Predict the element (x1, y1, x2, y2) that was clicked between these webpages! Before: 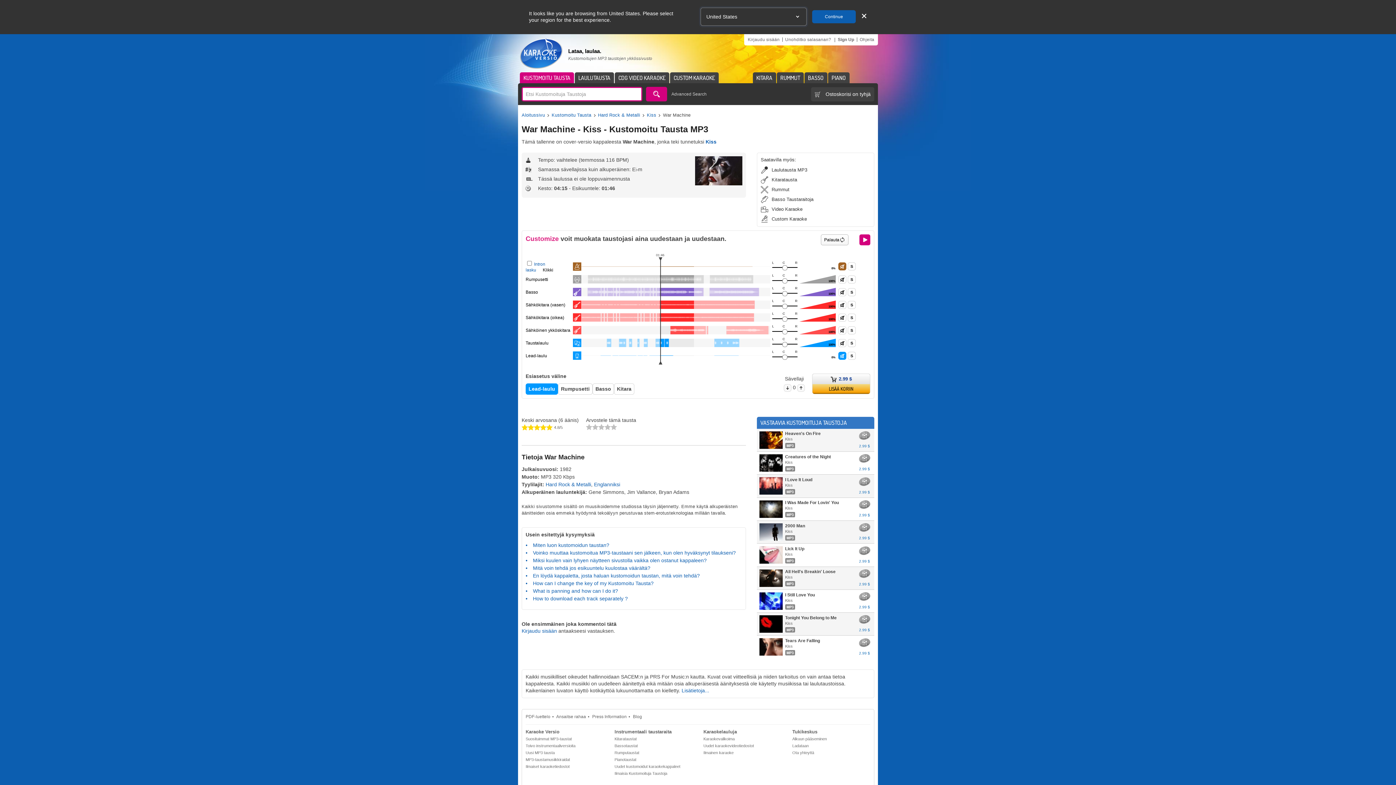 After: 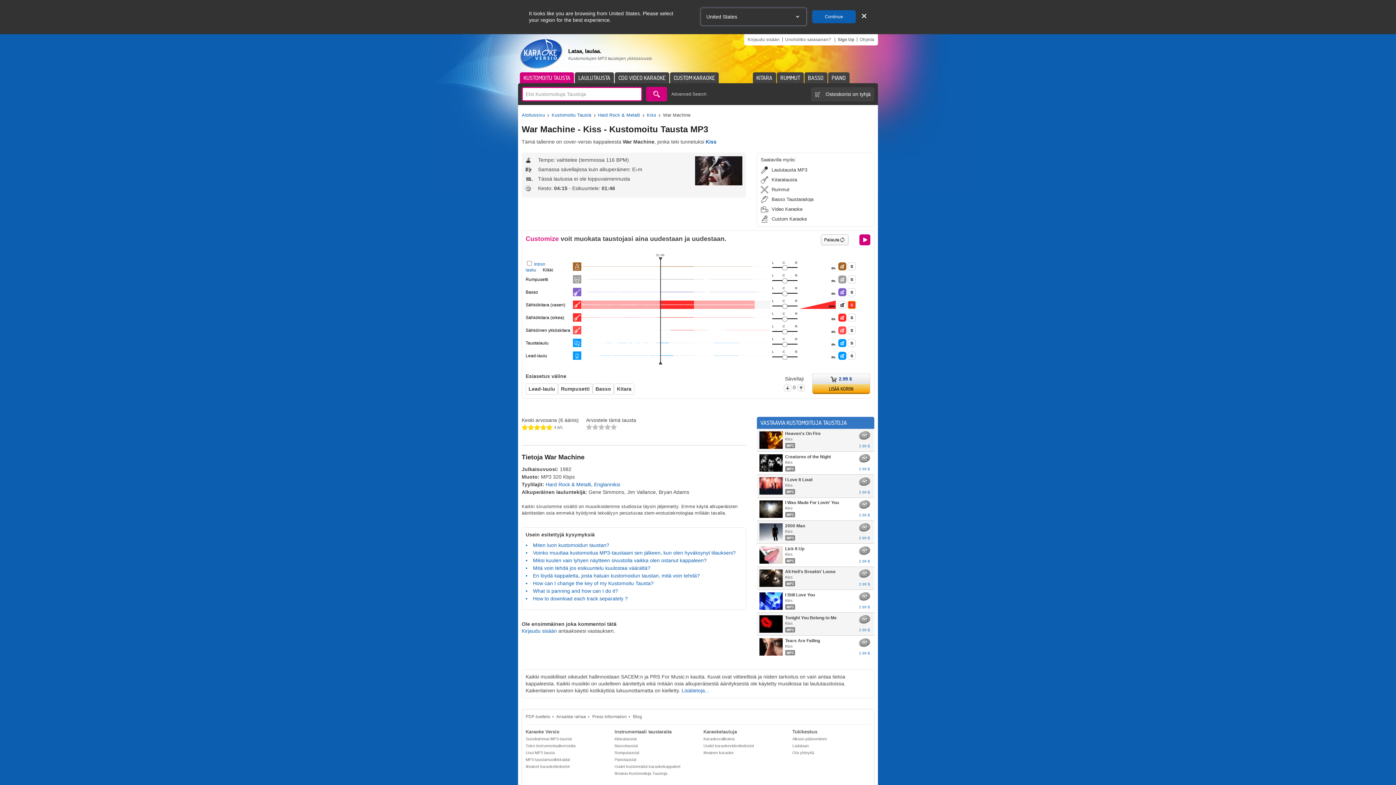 Action: bbox: (848, 300, 856, 308) label: S